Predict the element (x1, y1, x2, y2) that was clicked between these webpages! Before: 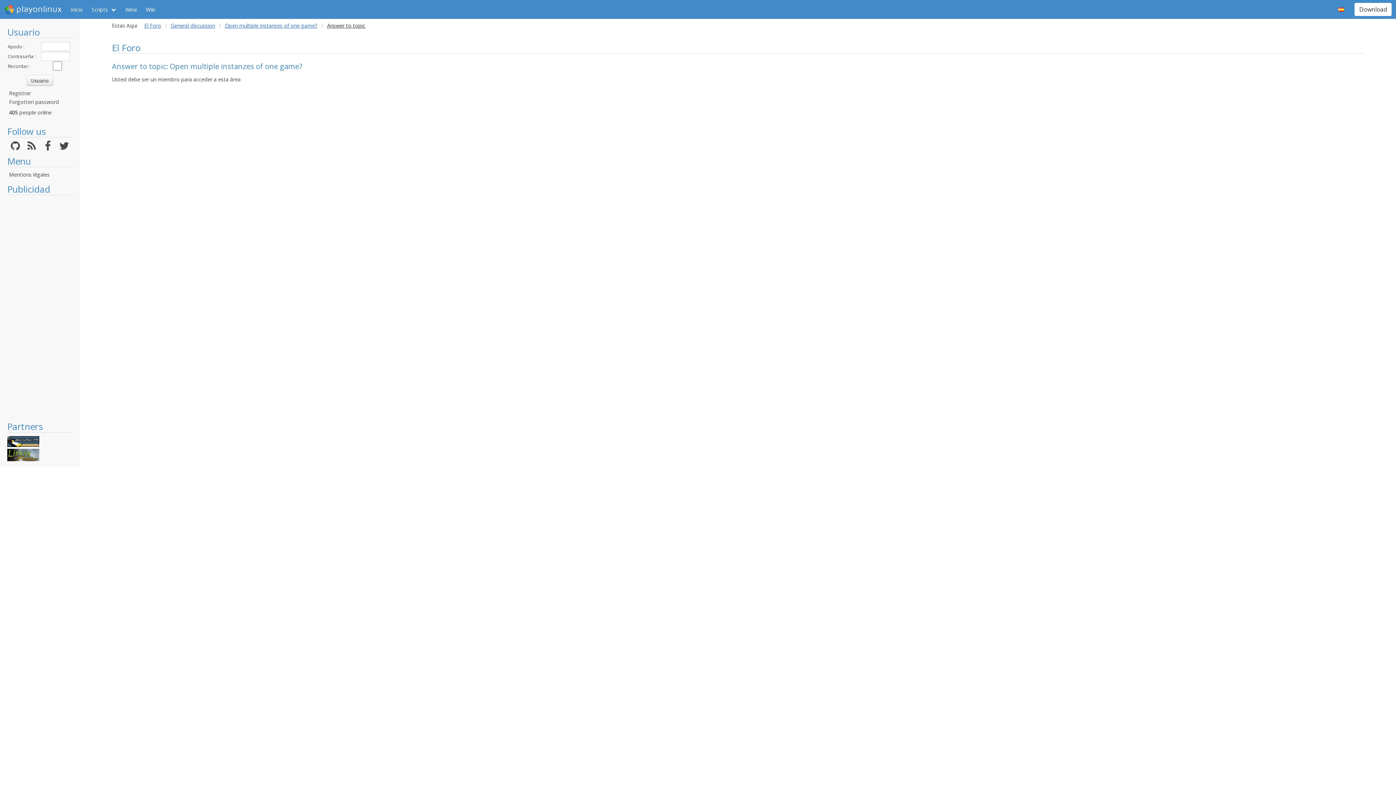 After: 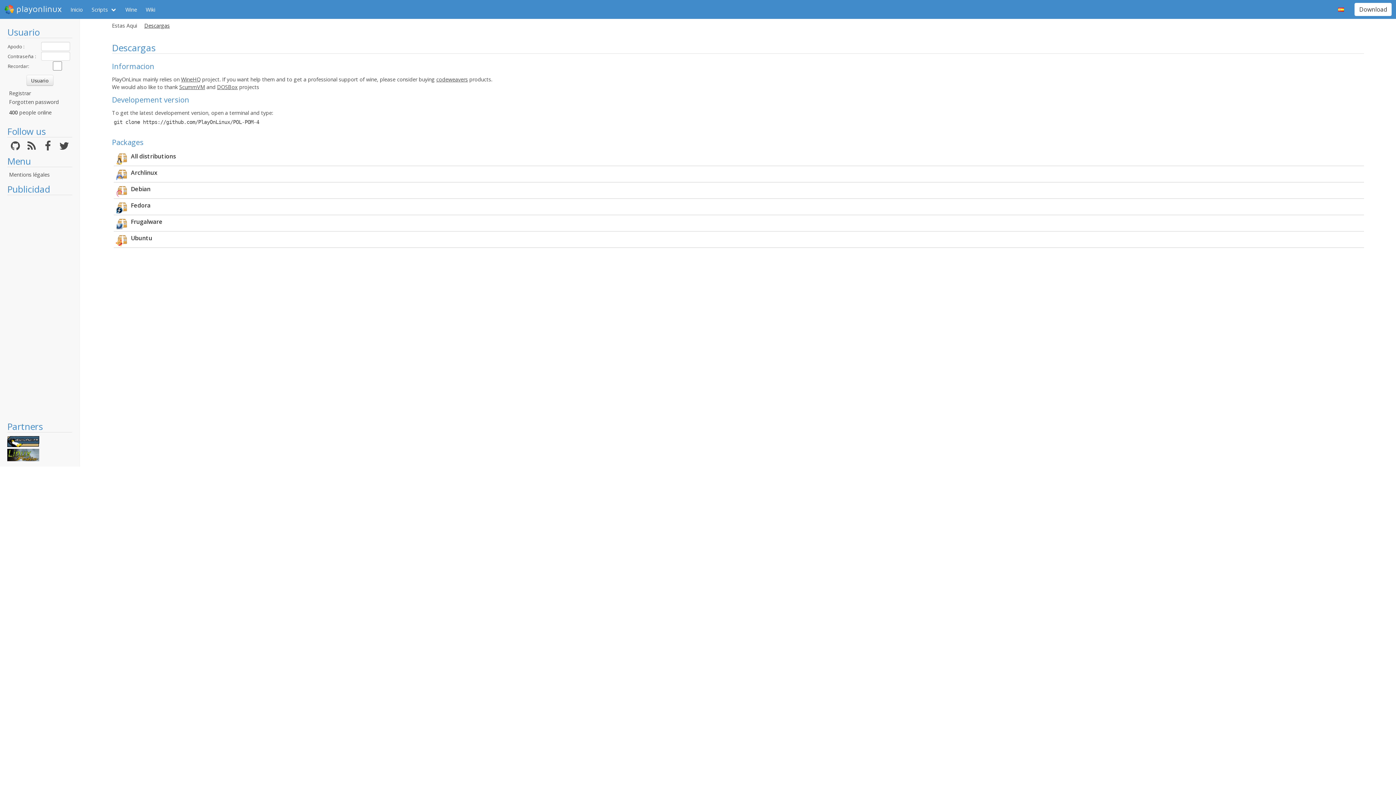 Action: label: Download bbox: (1354, 2, 1392, 16)